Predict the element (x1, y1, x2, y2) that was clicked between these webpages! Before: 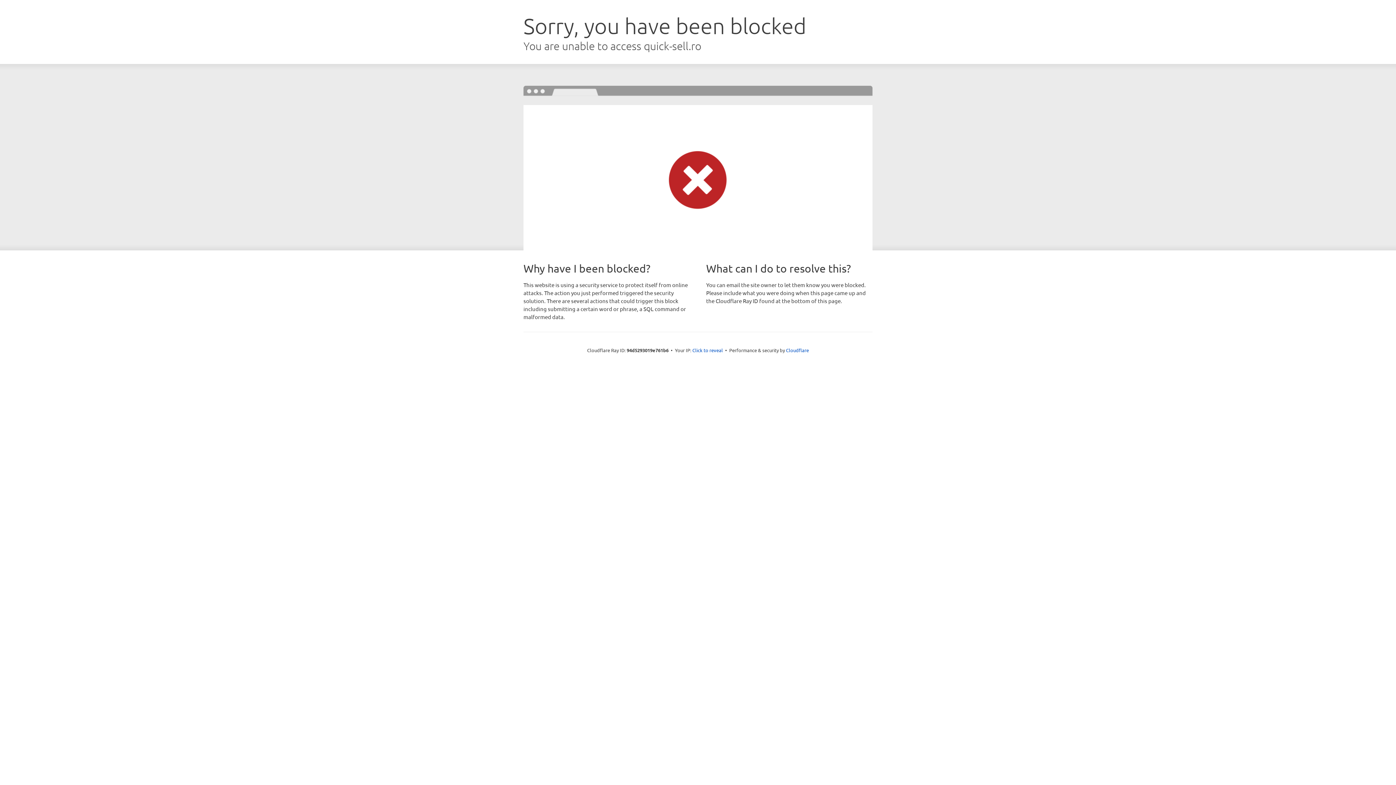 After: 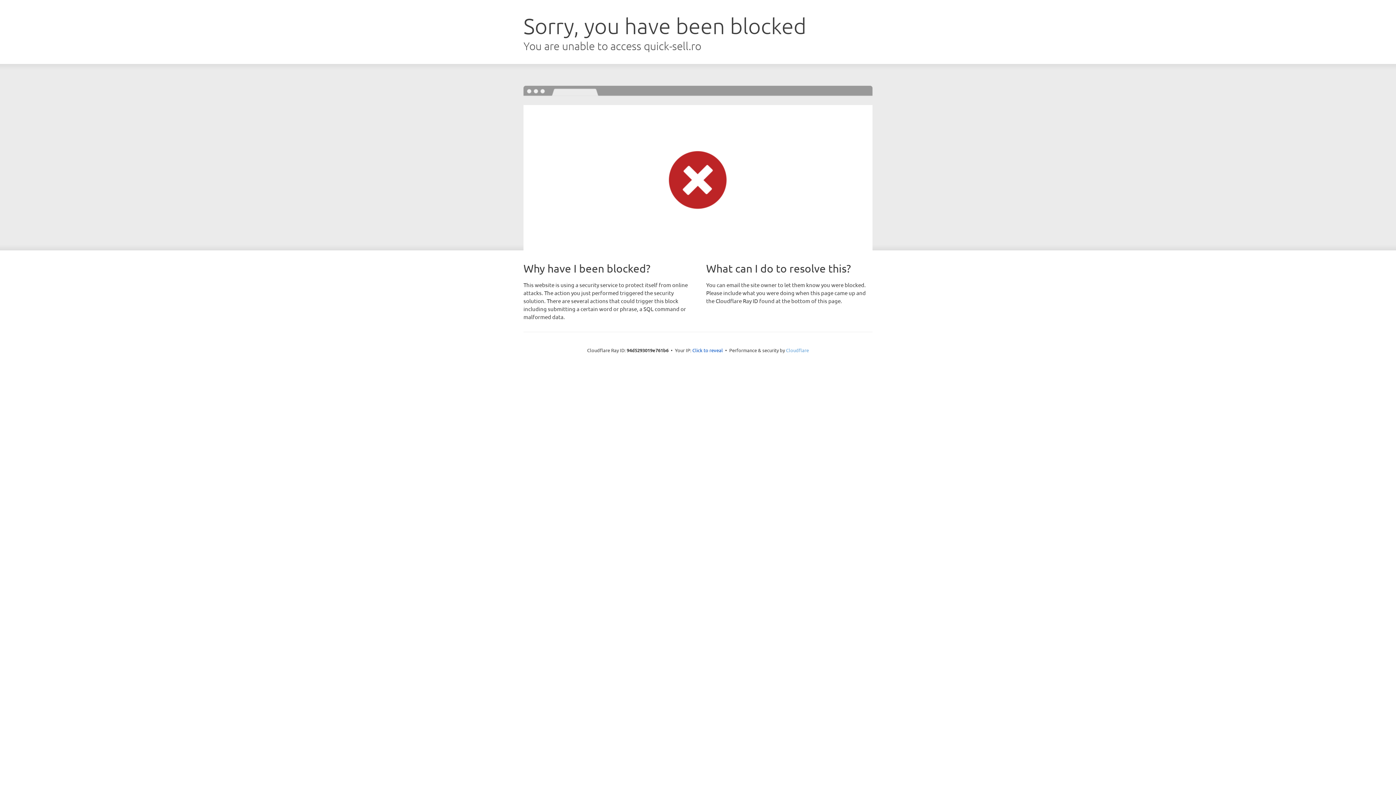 Action: label: Cloudflare bbox: (786, 347, 809, 353)